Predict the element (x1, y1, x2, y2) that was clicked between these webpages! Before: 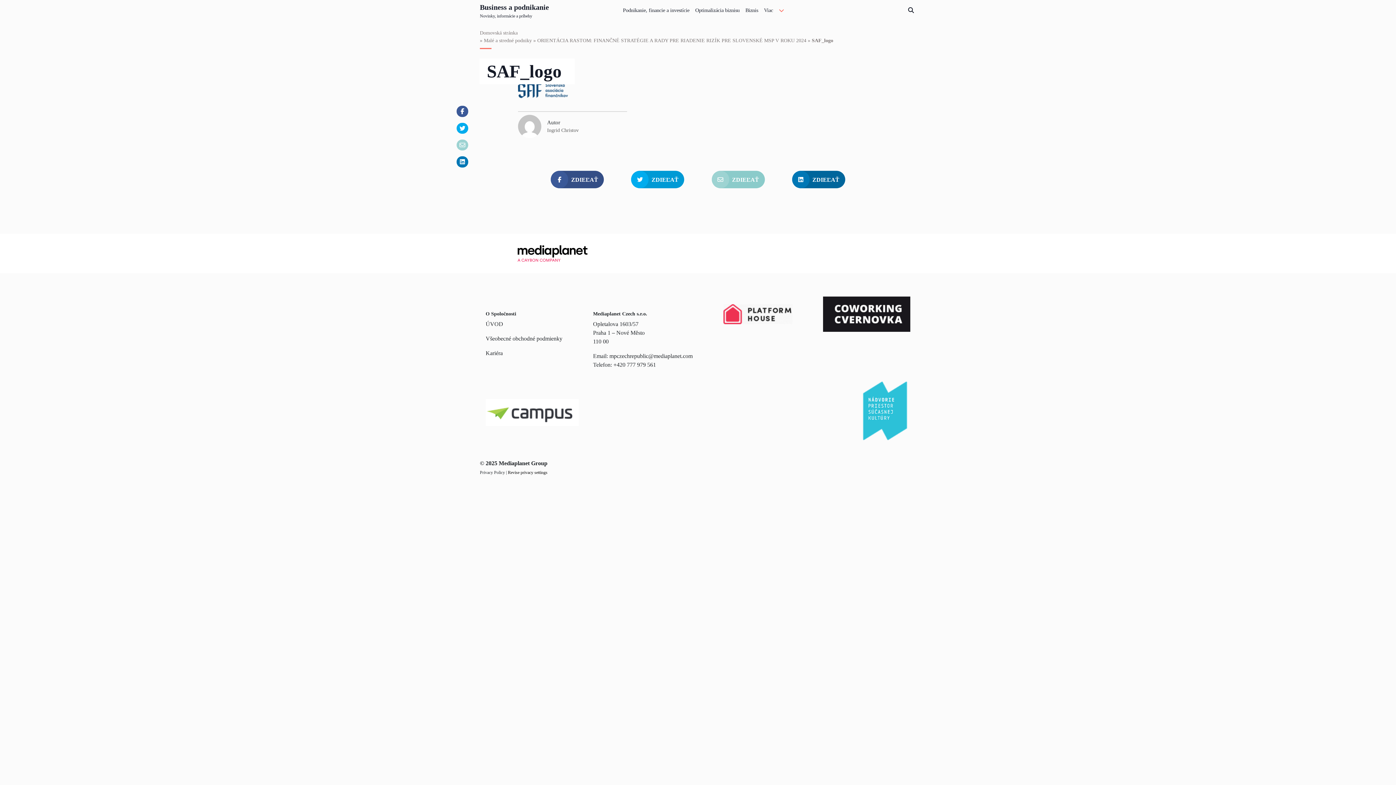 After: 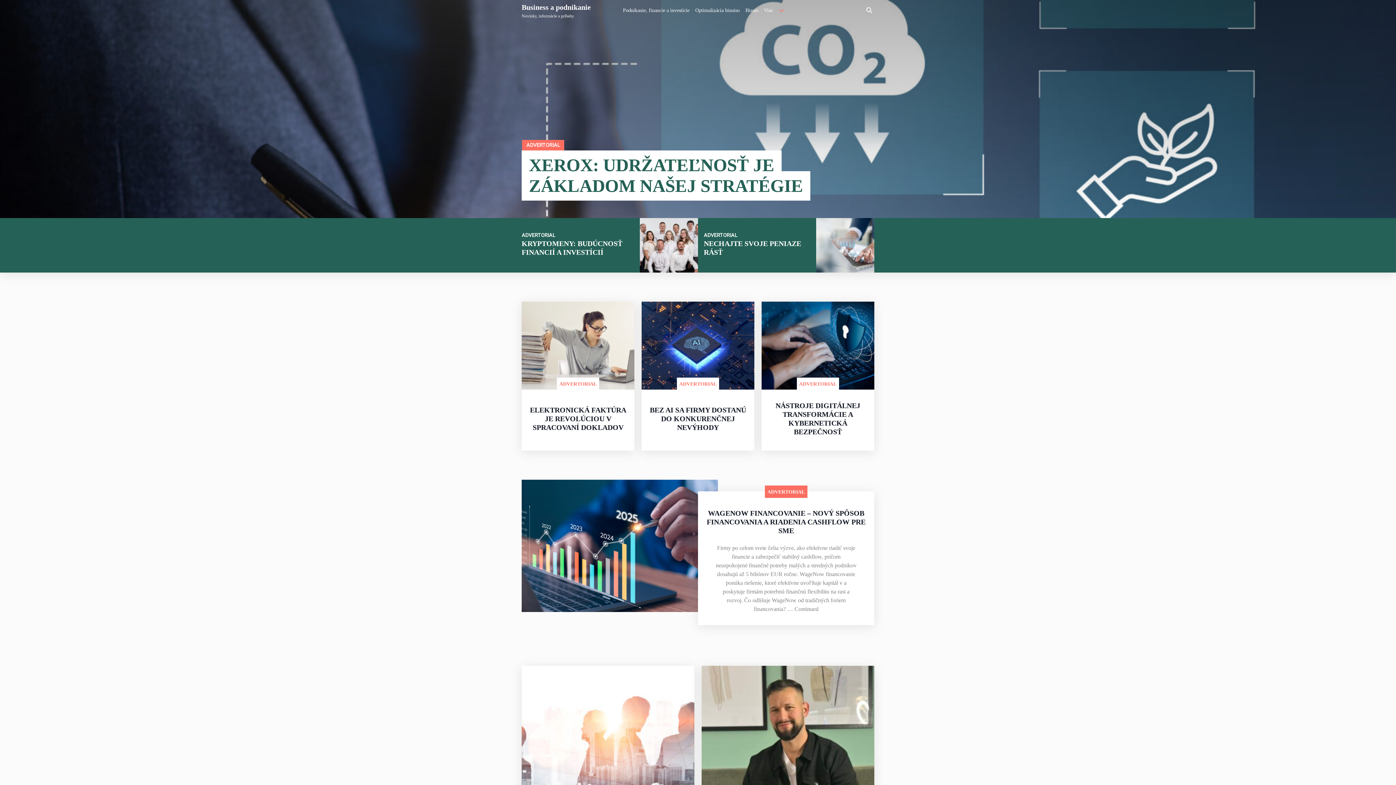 Action: bbox: (480, 29, 517, 36) label: Domovská stránka